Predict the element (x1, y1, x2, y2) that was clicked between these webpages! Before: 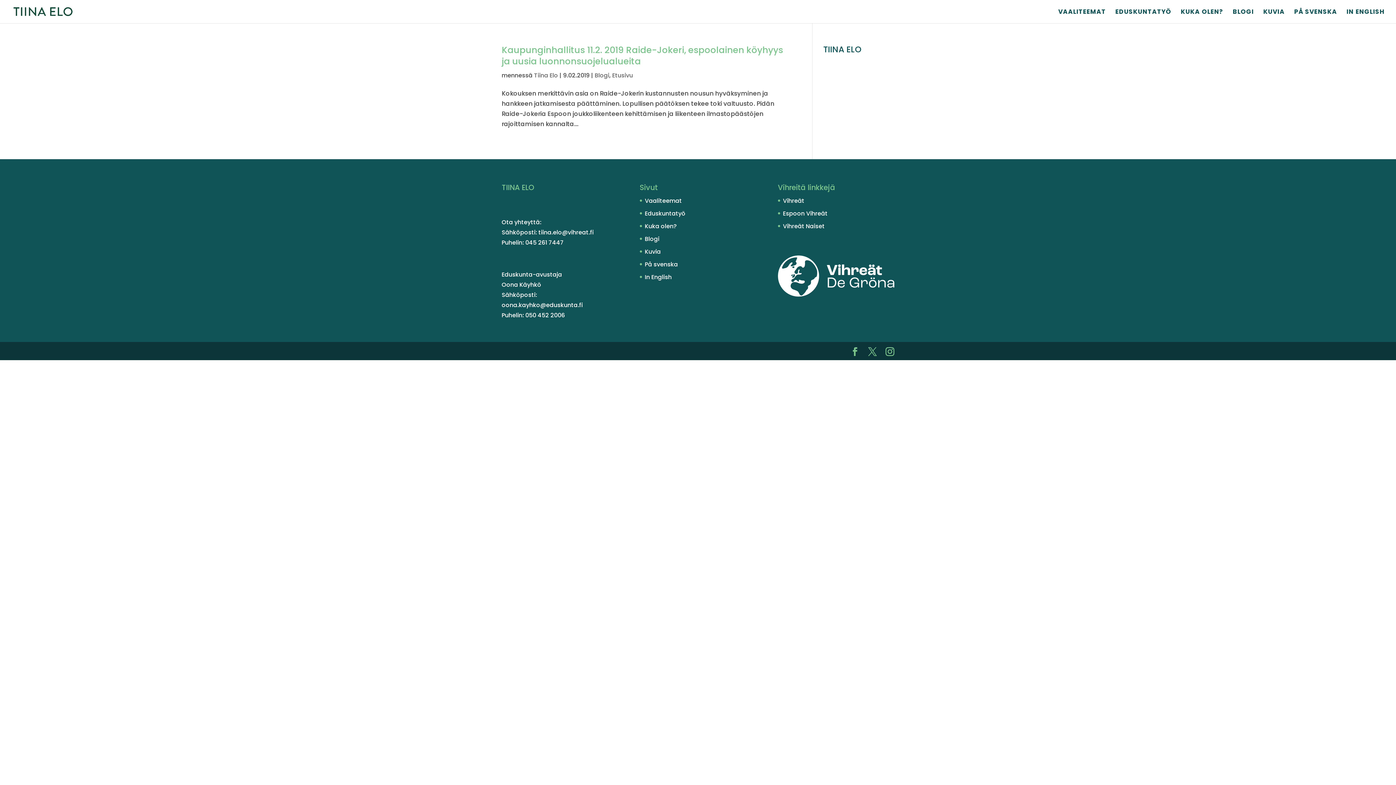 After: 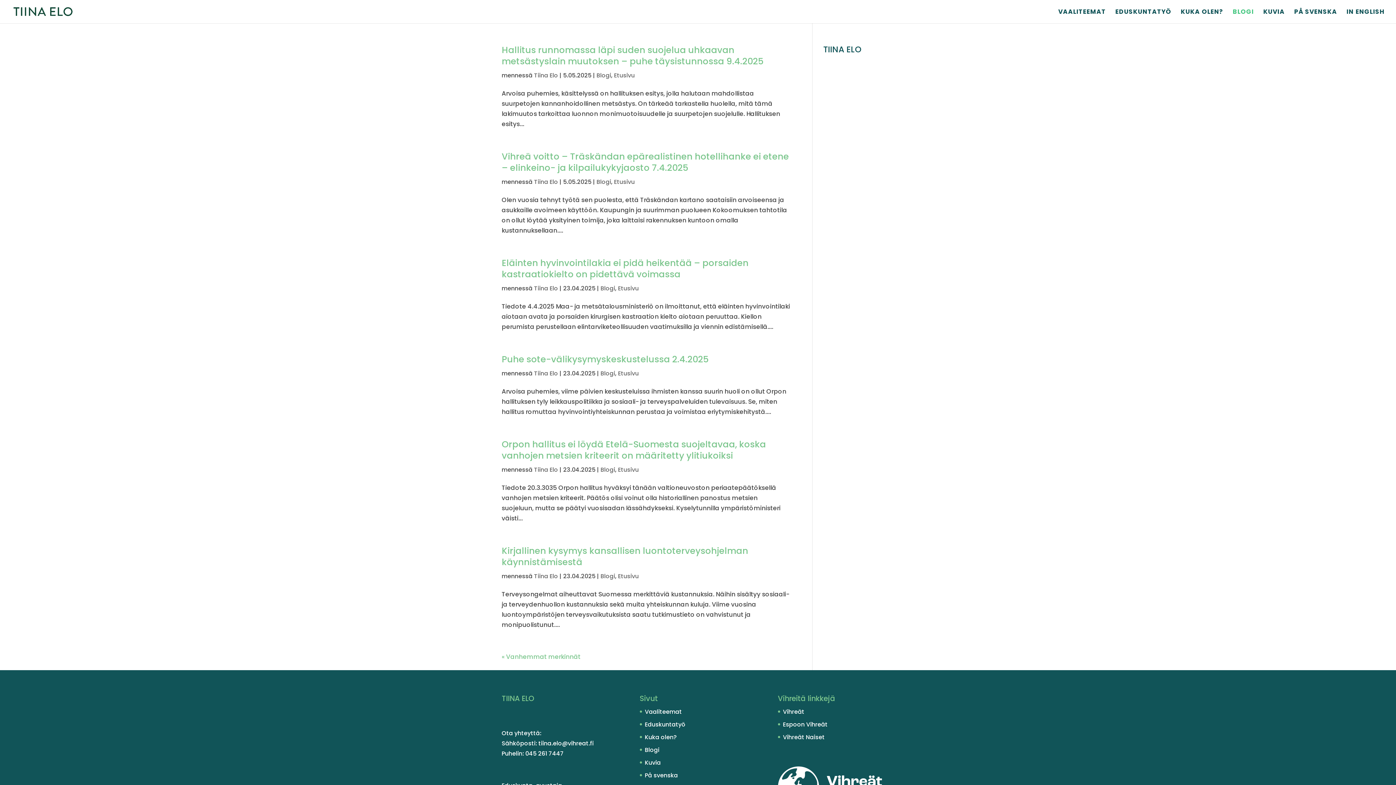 Action: bbox: (1233, 9, 1254, 23) label: BLOGI